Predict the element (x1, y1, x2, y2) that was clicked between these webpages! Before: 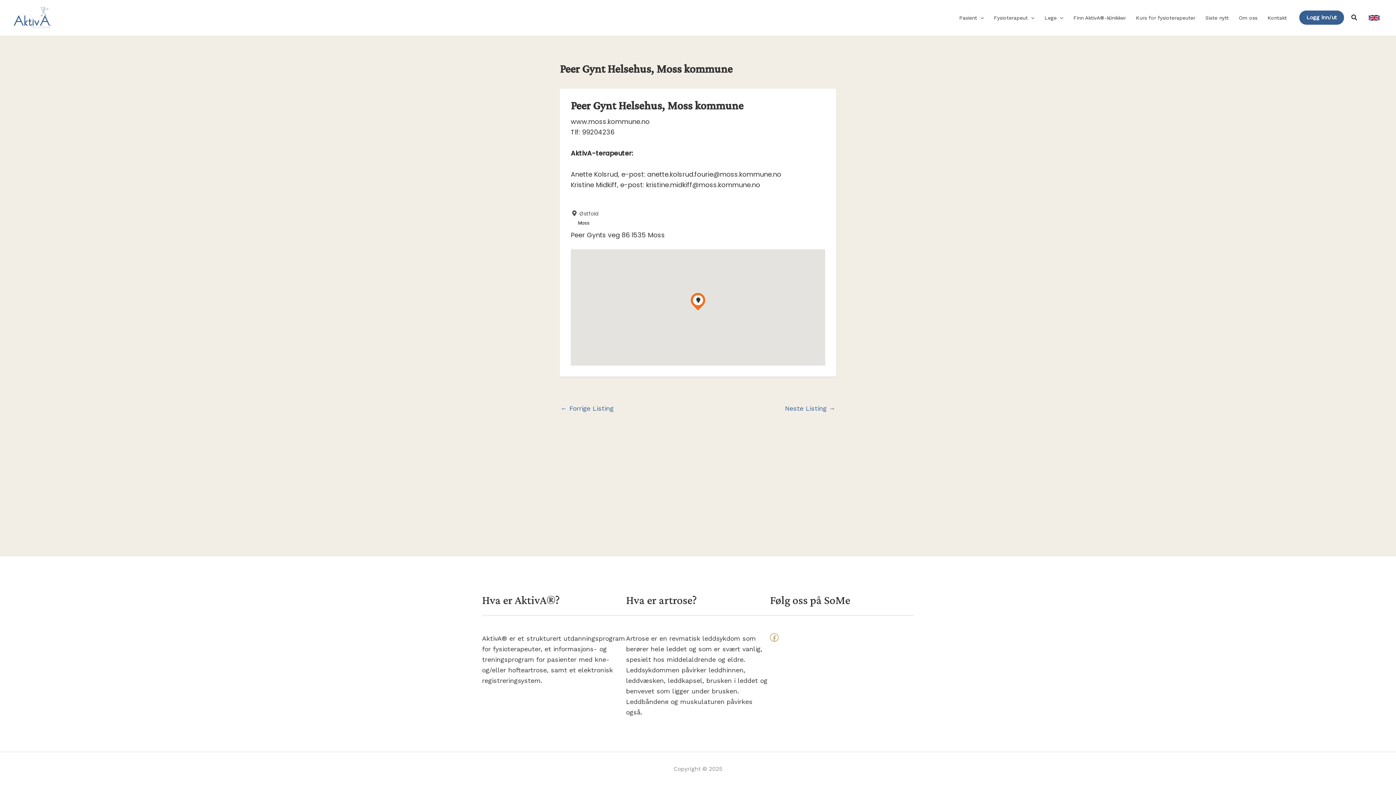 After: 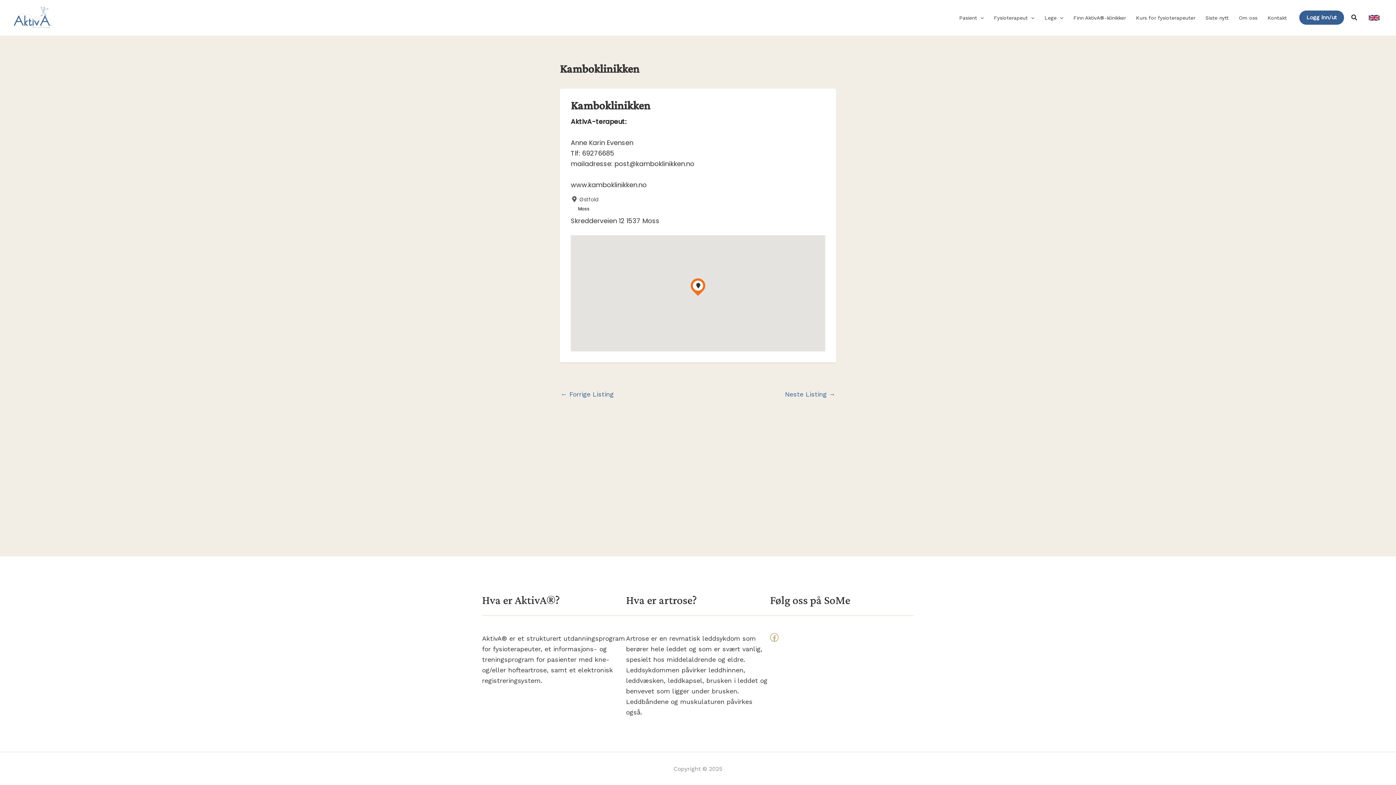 Action: bbox: (785, 405, 835, 411) label: Neste Listing →